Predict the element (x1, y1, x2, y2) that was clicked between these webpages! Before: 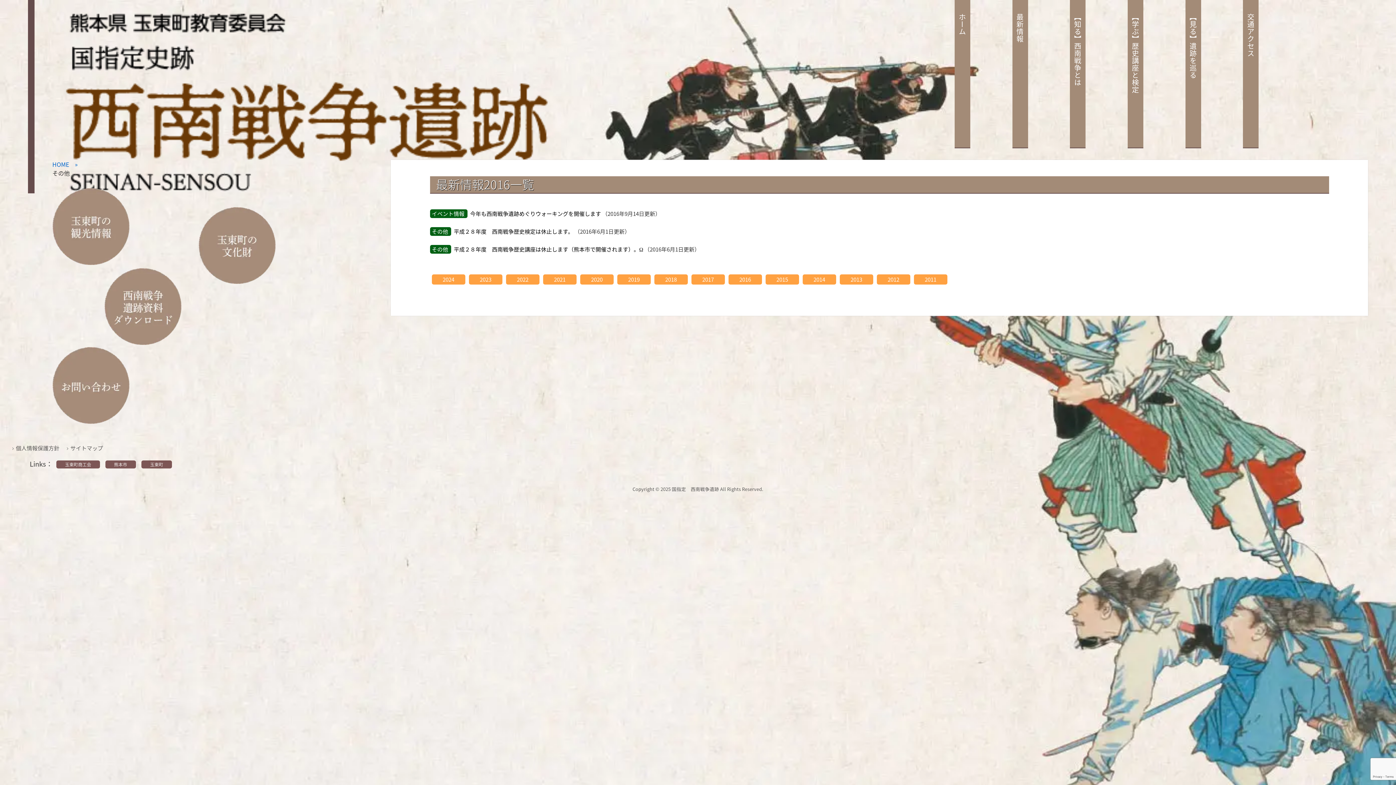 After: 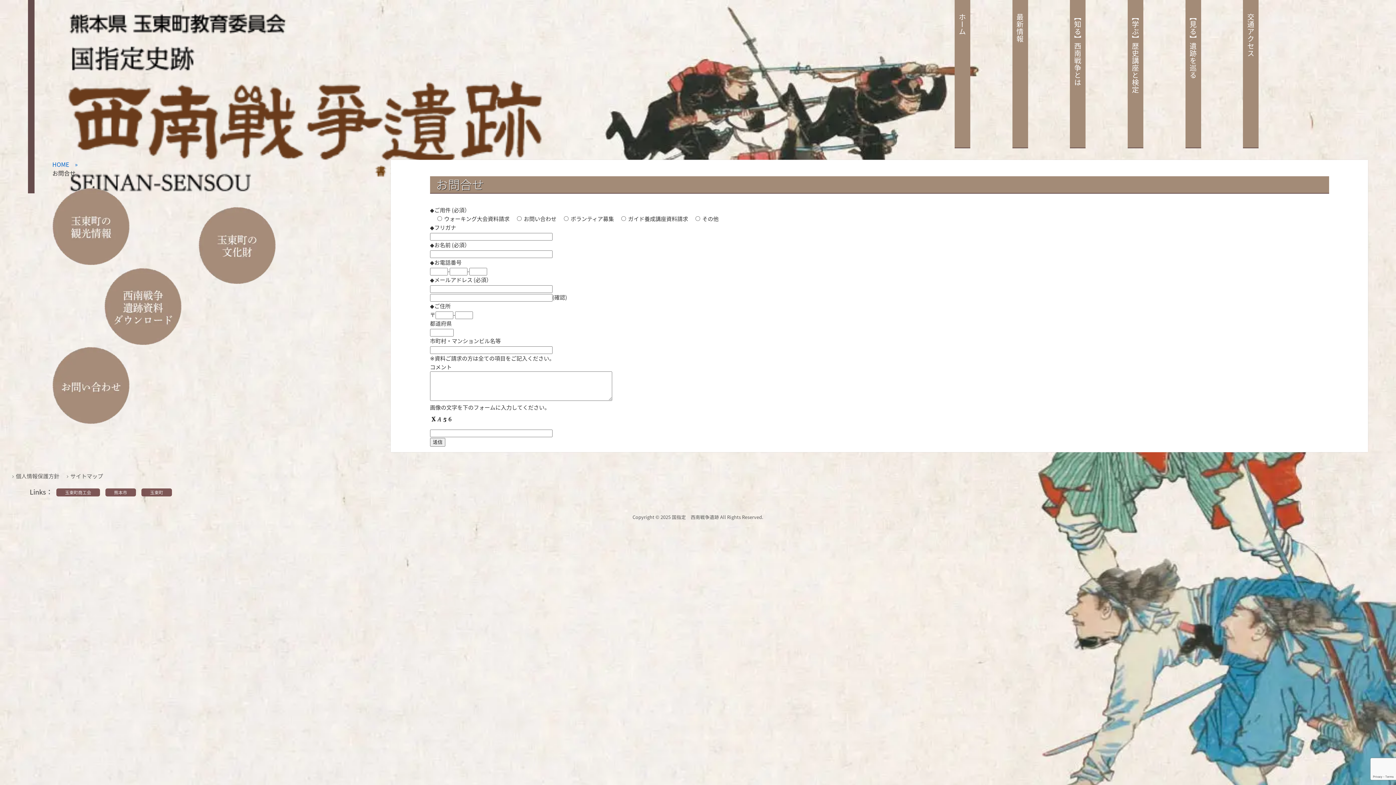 Action: bbox: (52, 417, 129, 425)